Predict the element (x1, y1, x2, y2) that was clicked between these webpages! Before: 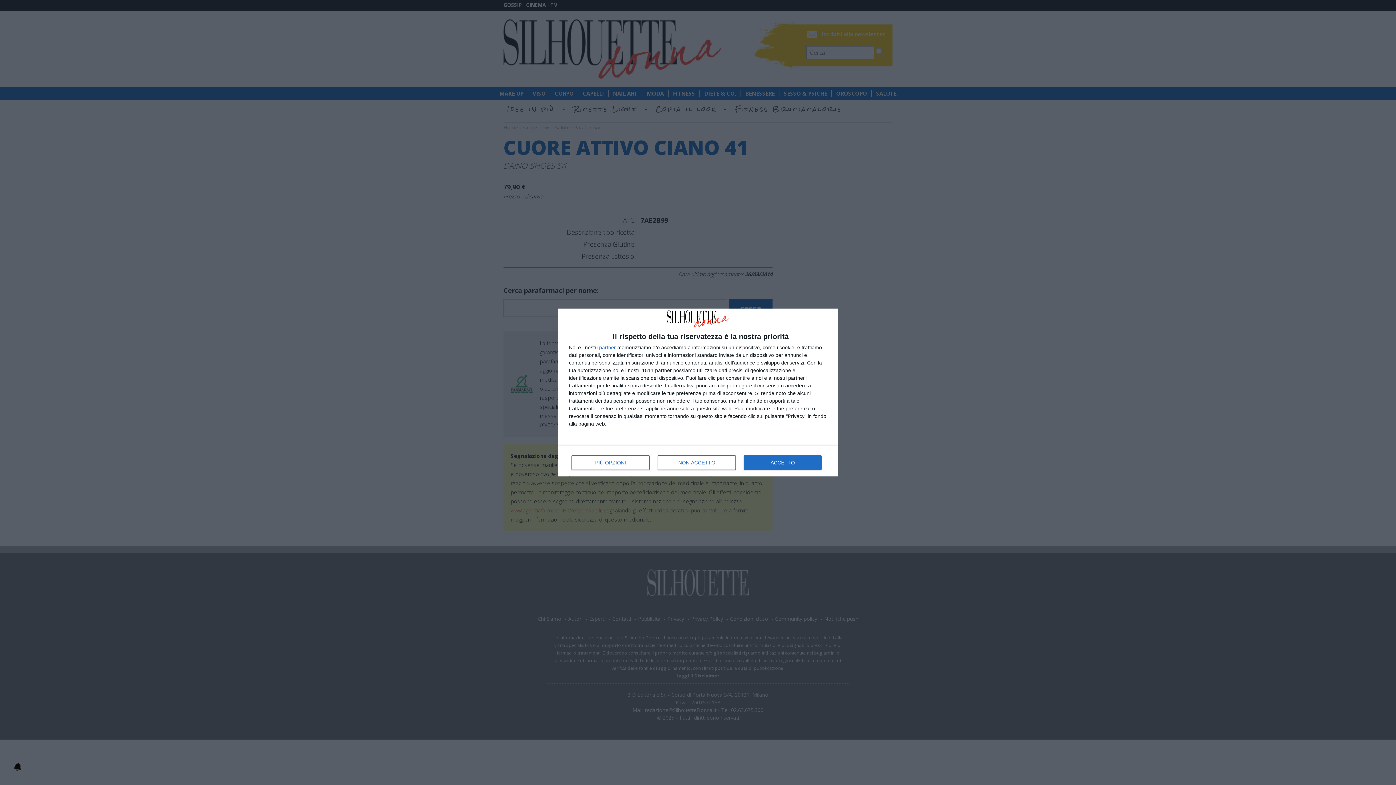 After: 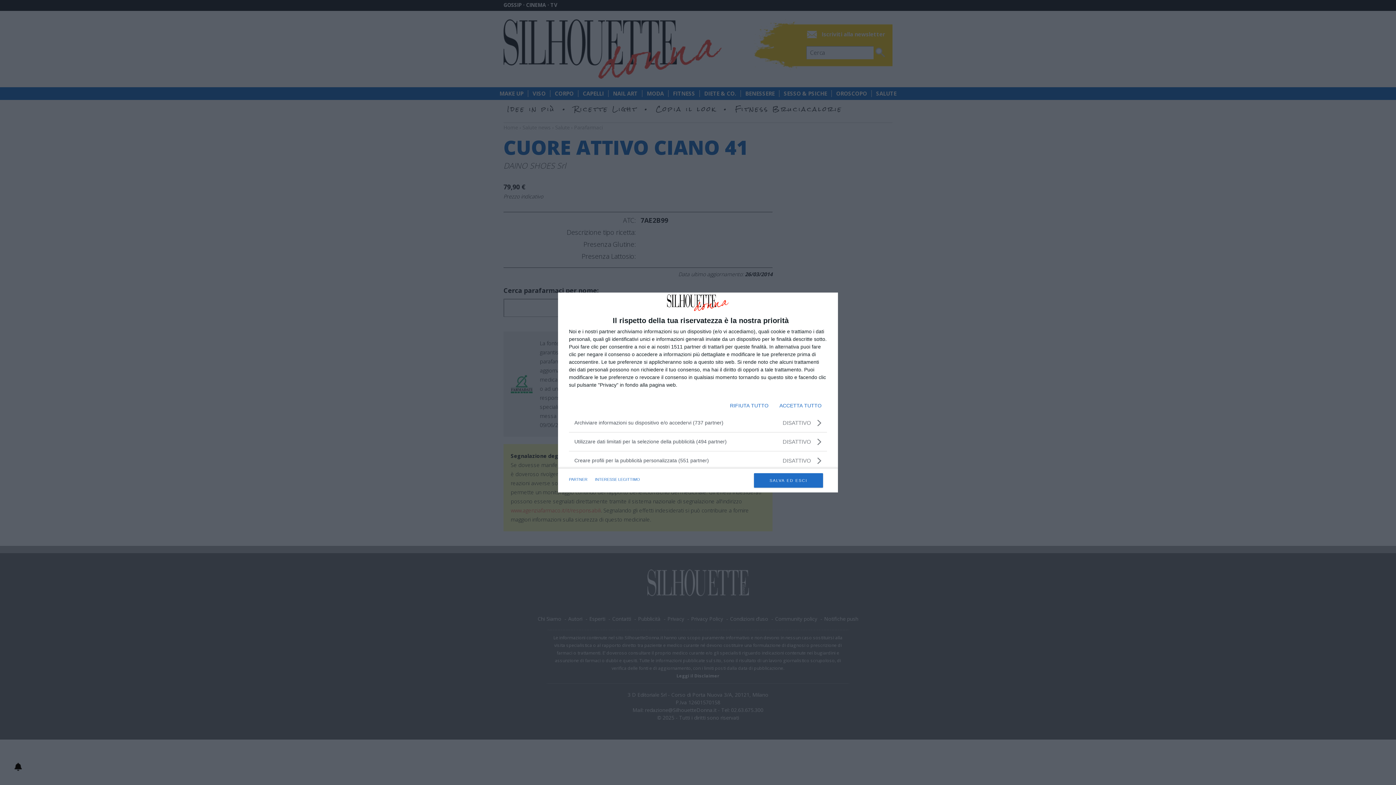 Action: label: PIÙ OPZIONI bbox: (571, 455, 649, 470)